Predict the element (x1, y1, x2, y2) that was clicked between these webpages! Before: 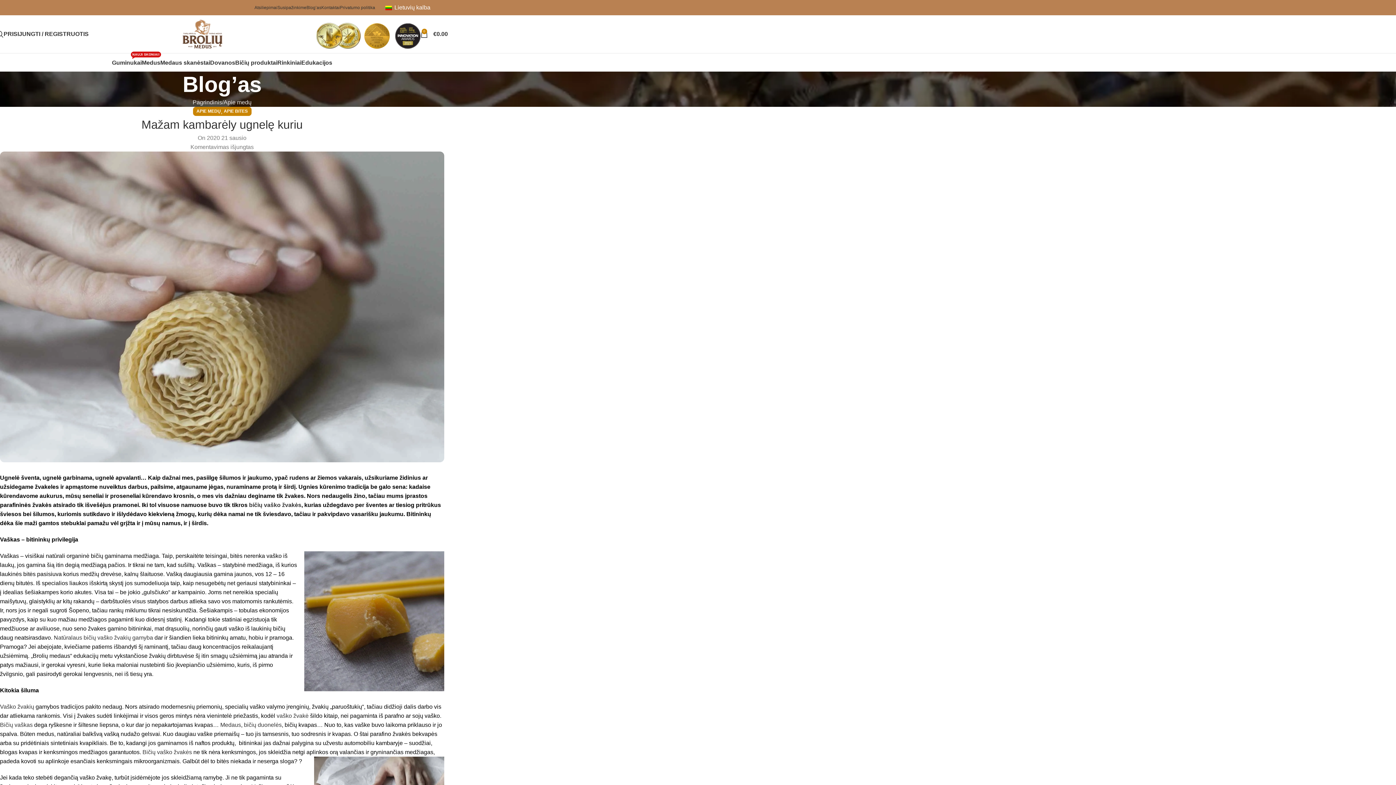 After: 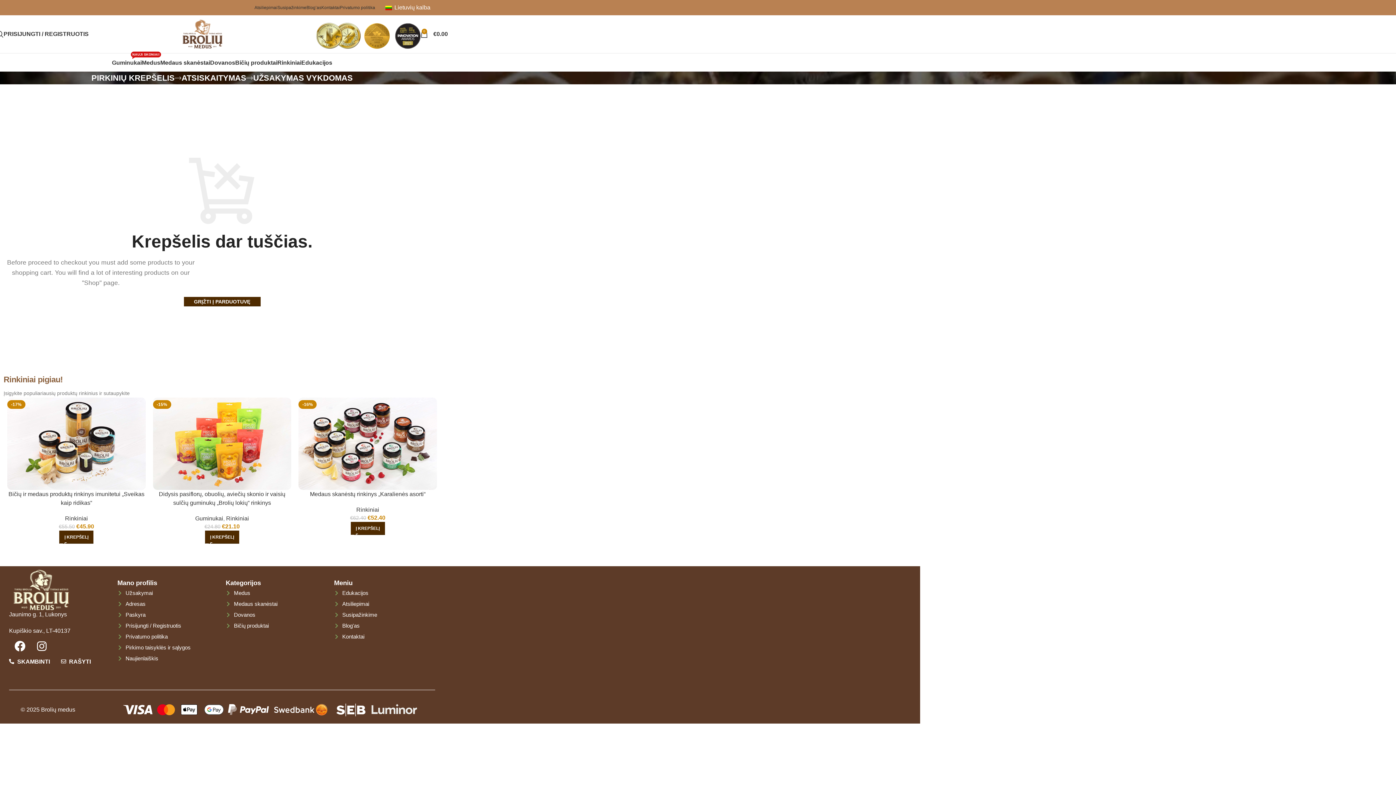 Action: label: 0
€0.00 bbox: (420, 26, 448, 41)